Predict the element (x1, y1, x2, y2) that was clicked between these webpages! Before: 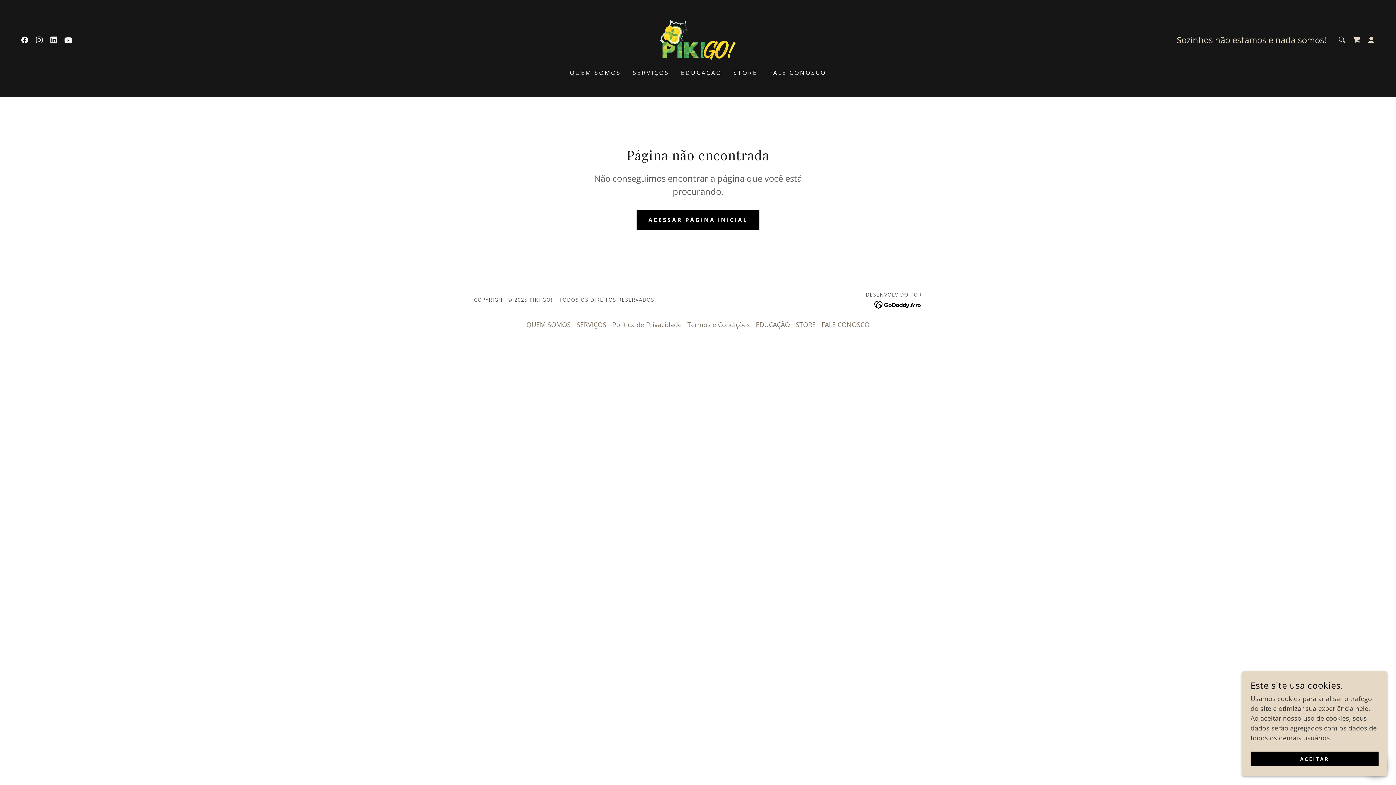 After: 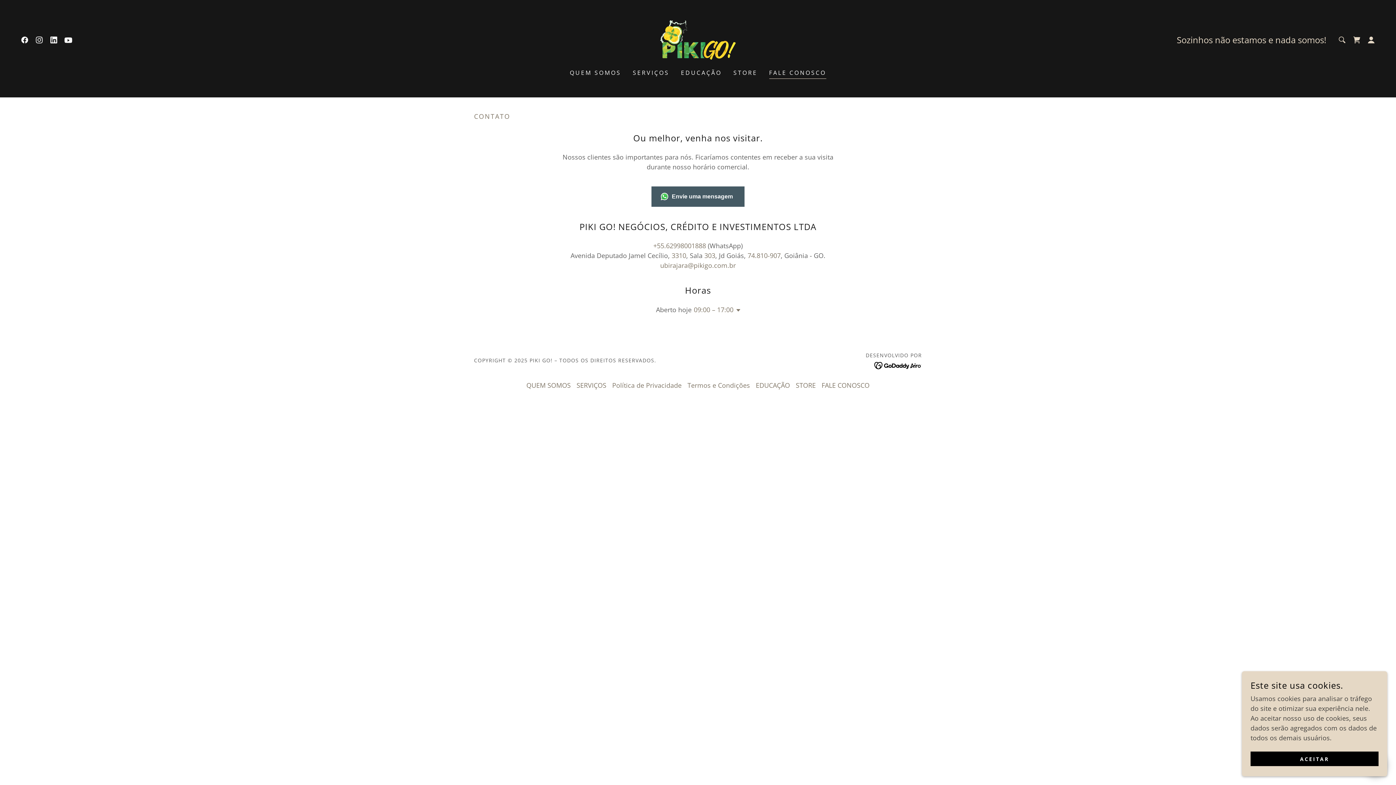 Action: label: FALE CONOSCO bbox: (818, 317, 872, 332)